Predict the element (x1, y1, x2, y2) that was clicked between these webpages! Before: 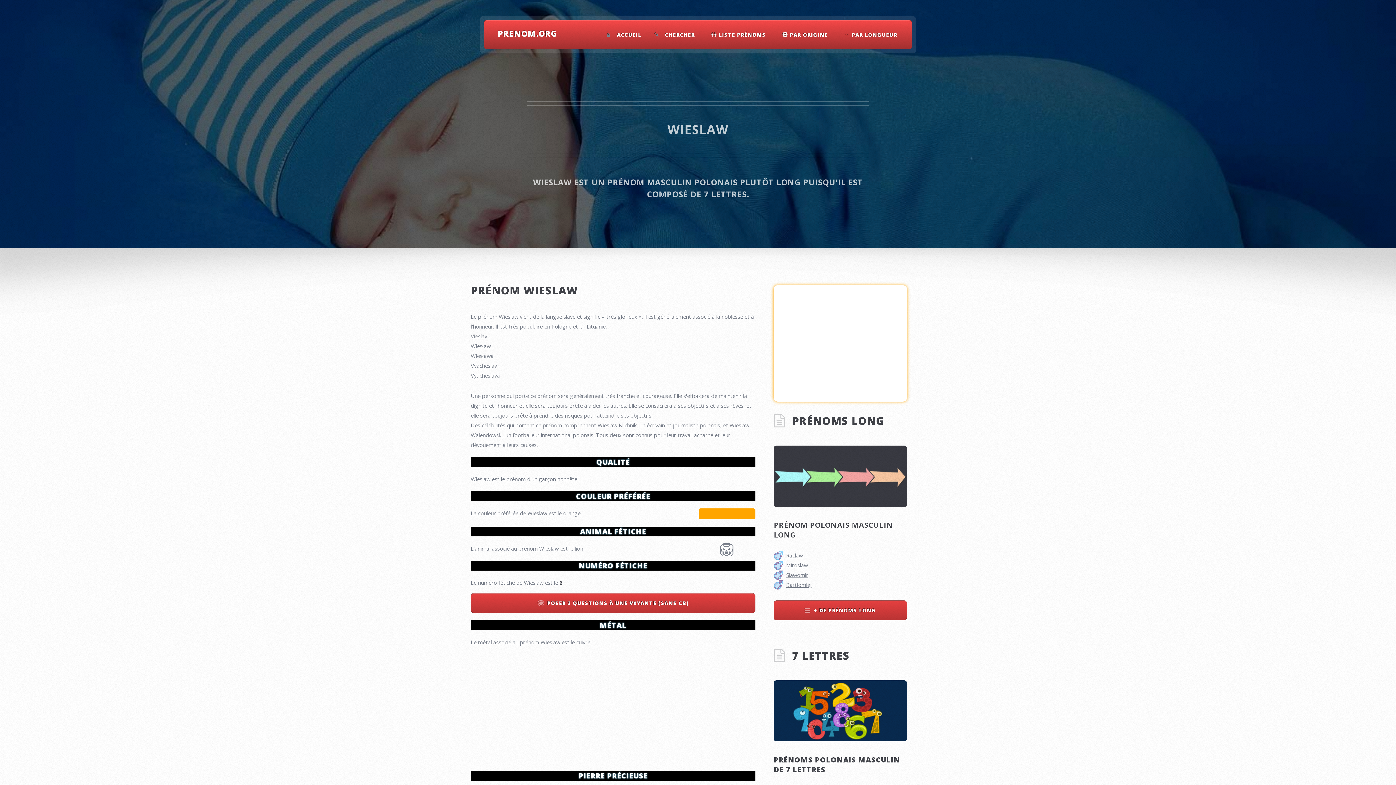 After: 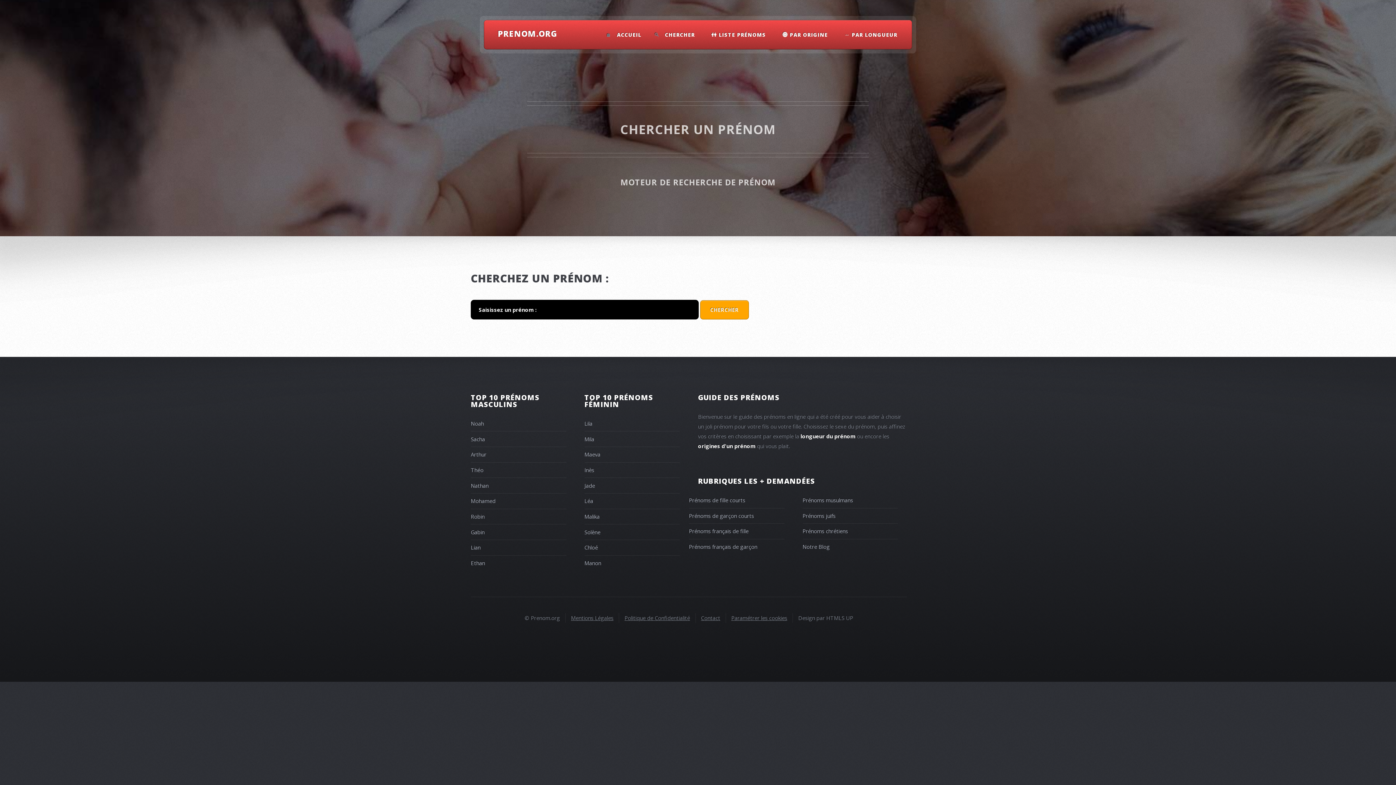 Action: bbox: (661, 28, 699, 40) label: CHERCHER